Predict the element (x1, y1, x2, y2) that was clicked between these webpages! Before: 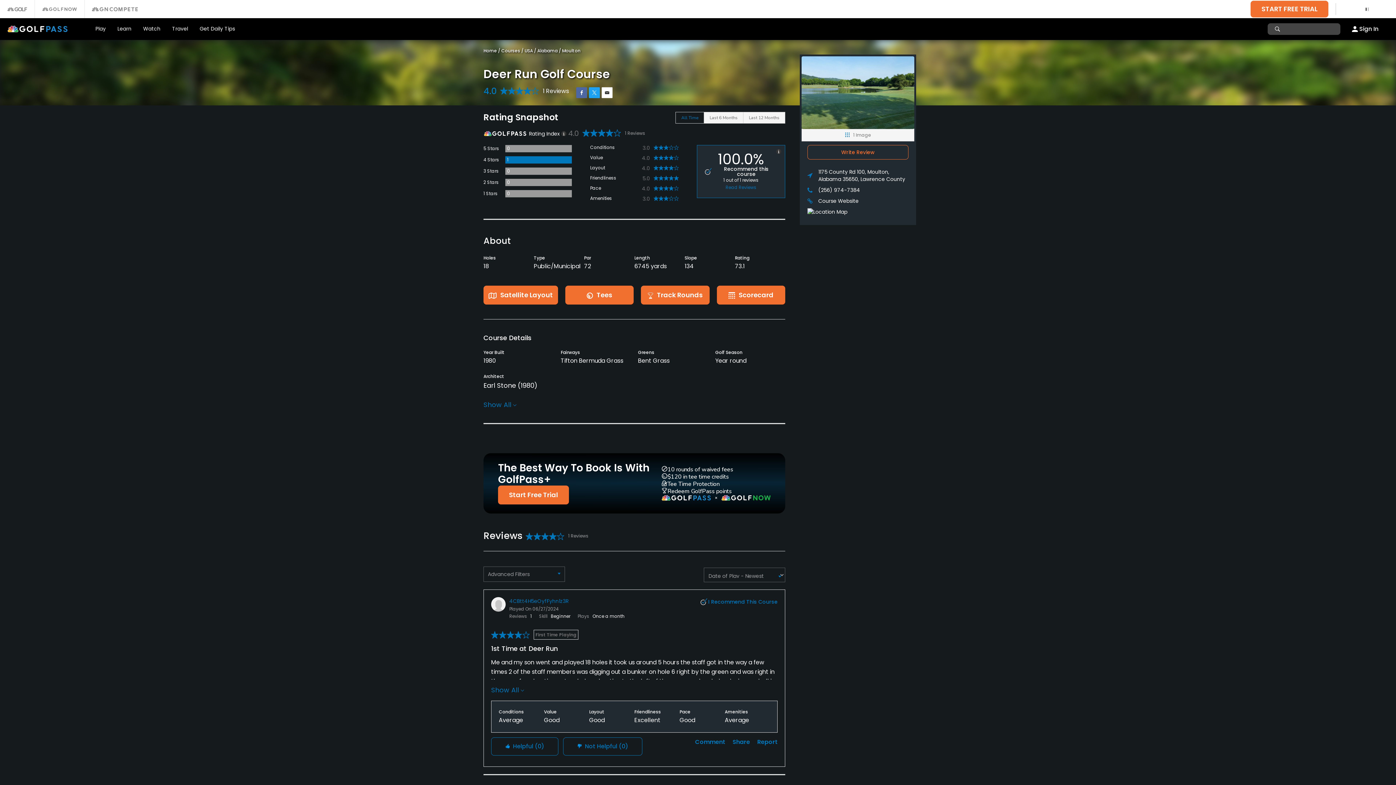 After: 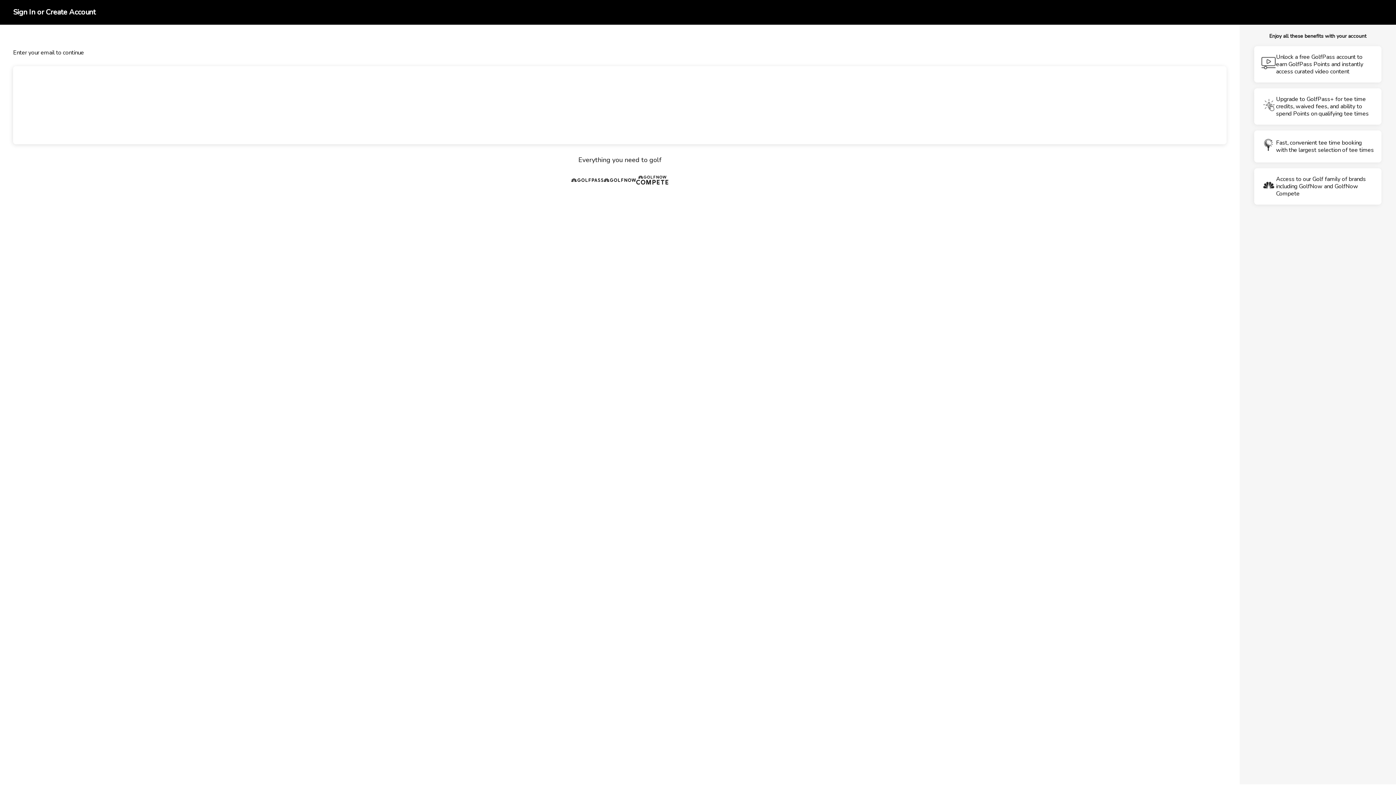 Action: bbox: (807, 145, 908, 159) label: open